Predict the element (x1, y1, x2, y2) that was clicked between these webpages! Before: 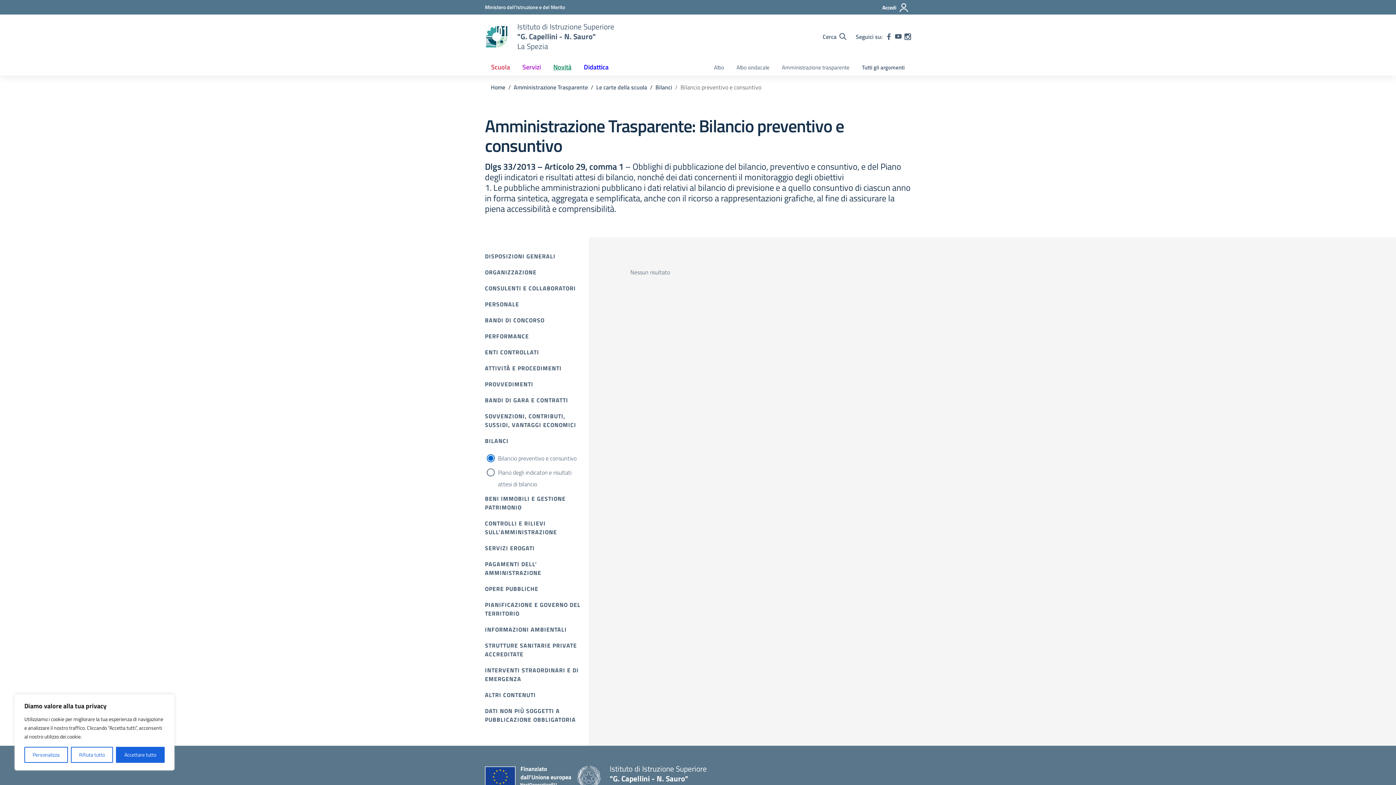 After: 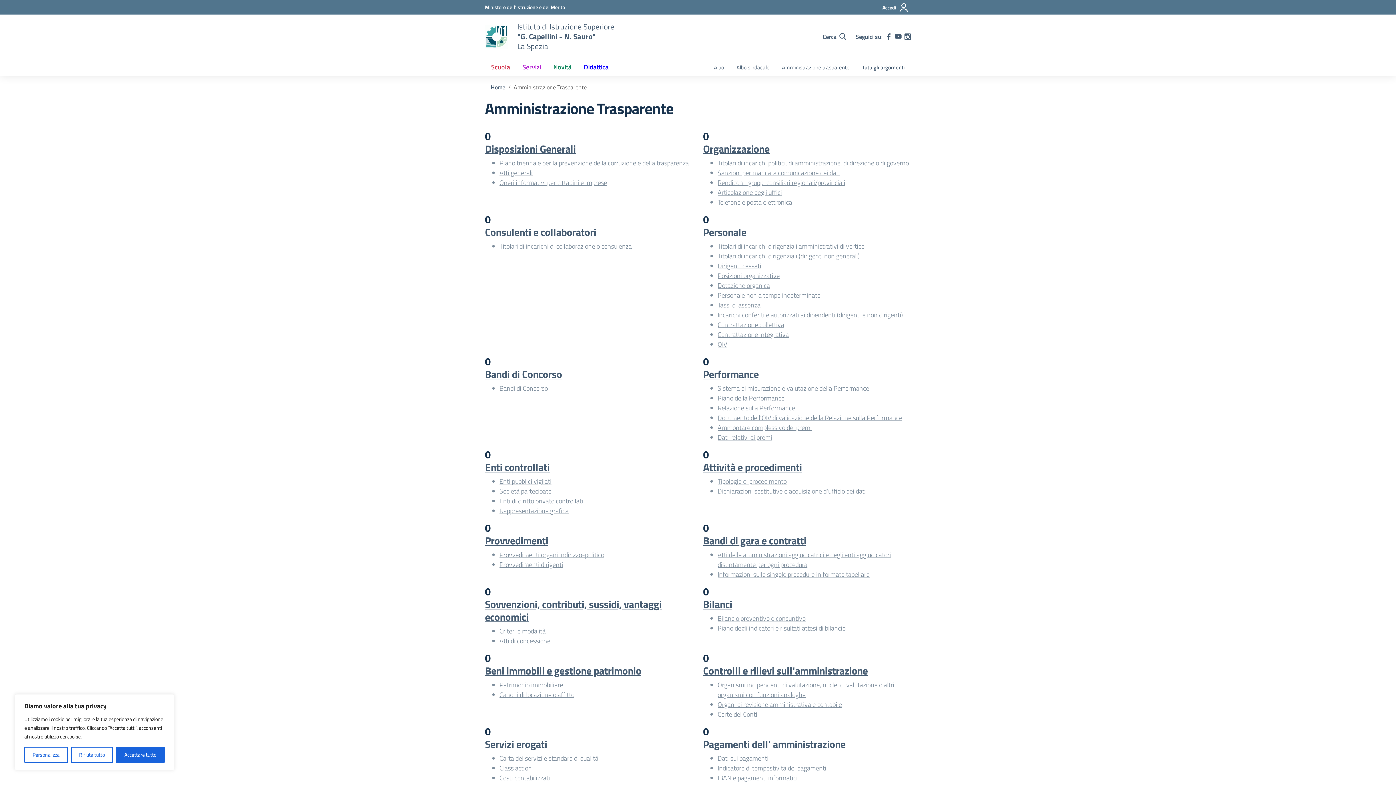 Action: bbox: (513, 82, 588, 91) label: Vai alla pagina Amministrazione Trasparente